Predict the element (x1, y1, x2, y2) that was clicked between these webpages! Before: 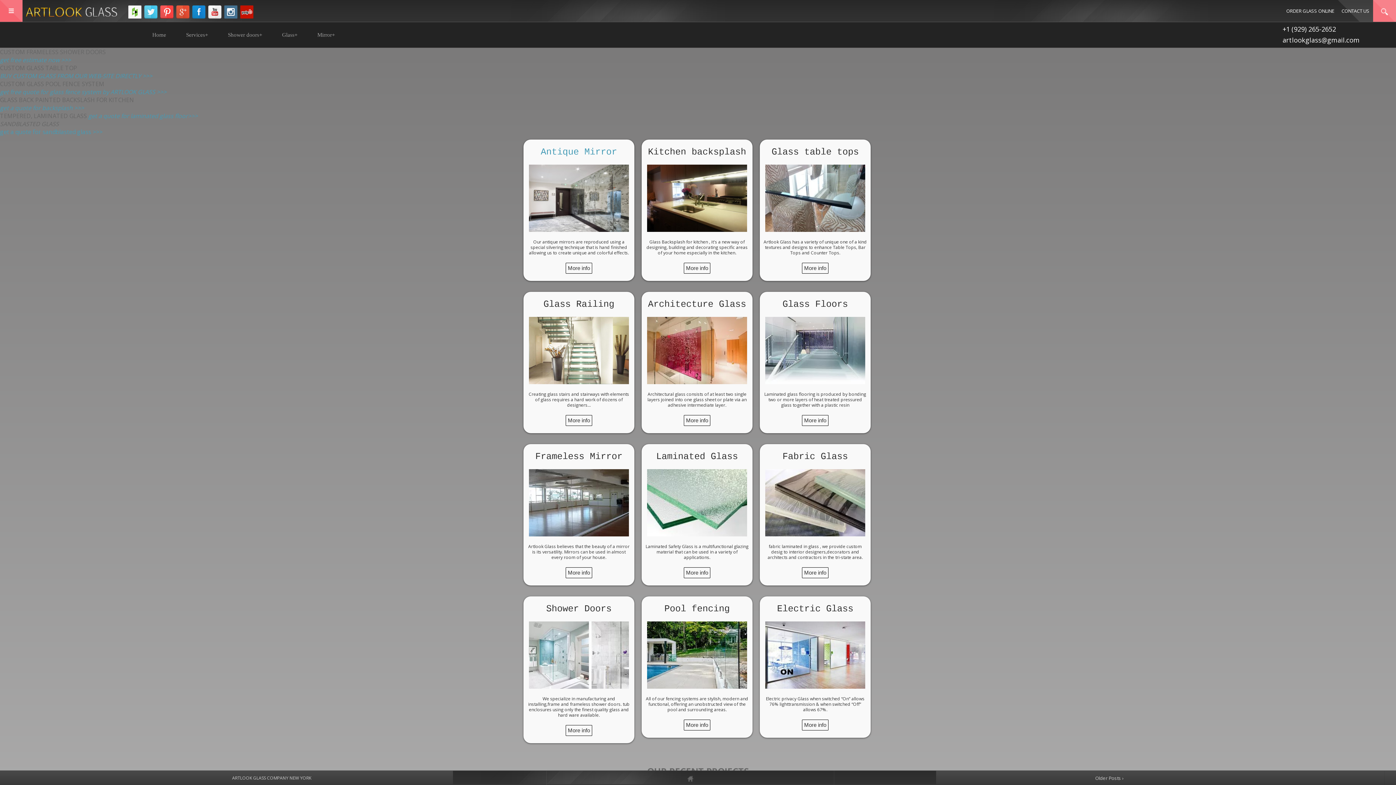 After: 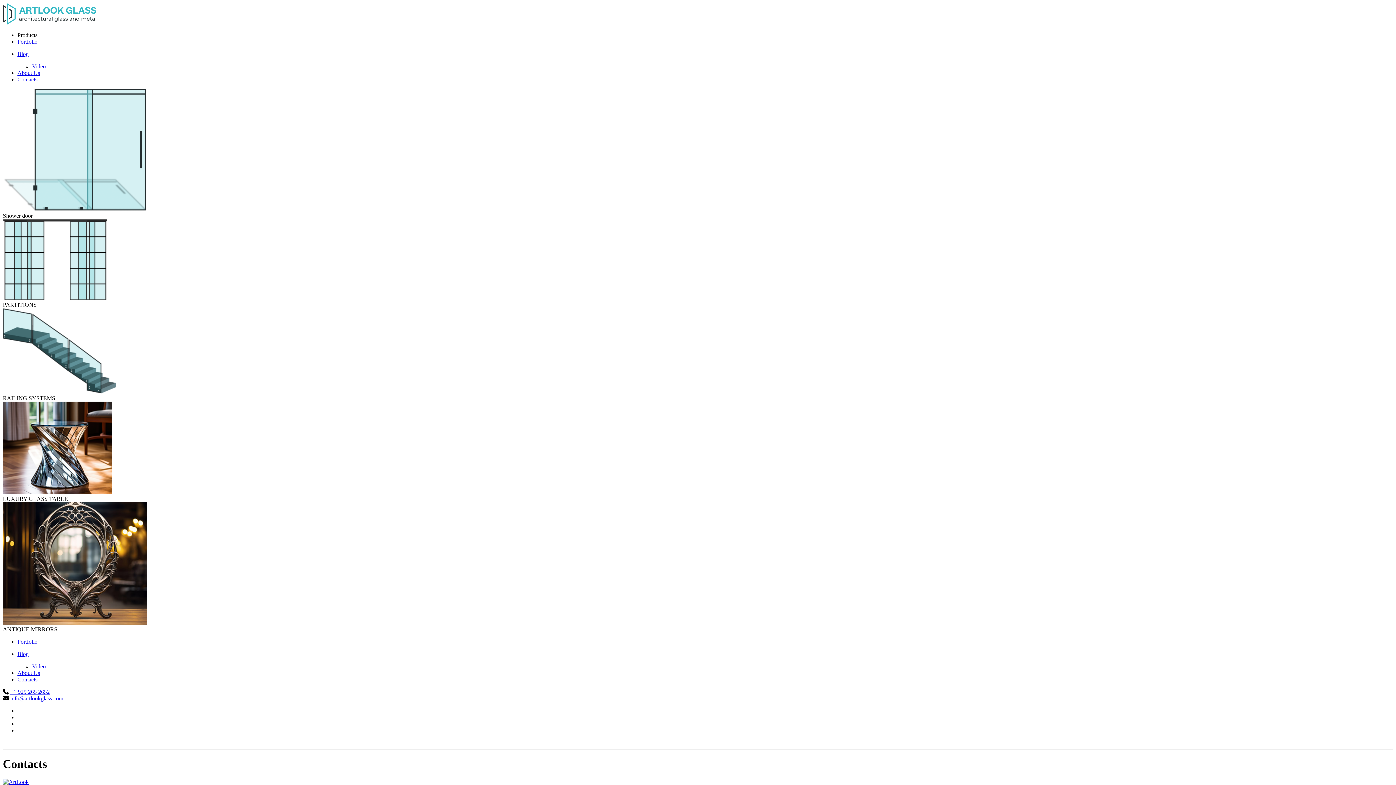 Action: label: get a quote for backsplash >>> bbox: (0, 104, 84, 112)